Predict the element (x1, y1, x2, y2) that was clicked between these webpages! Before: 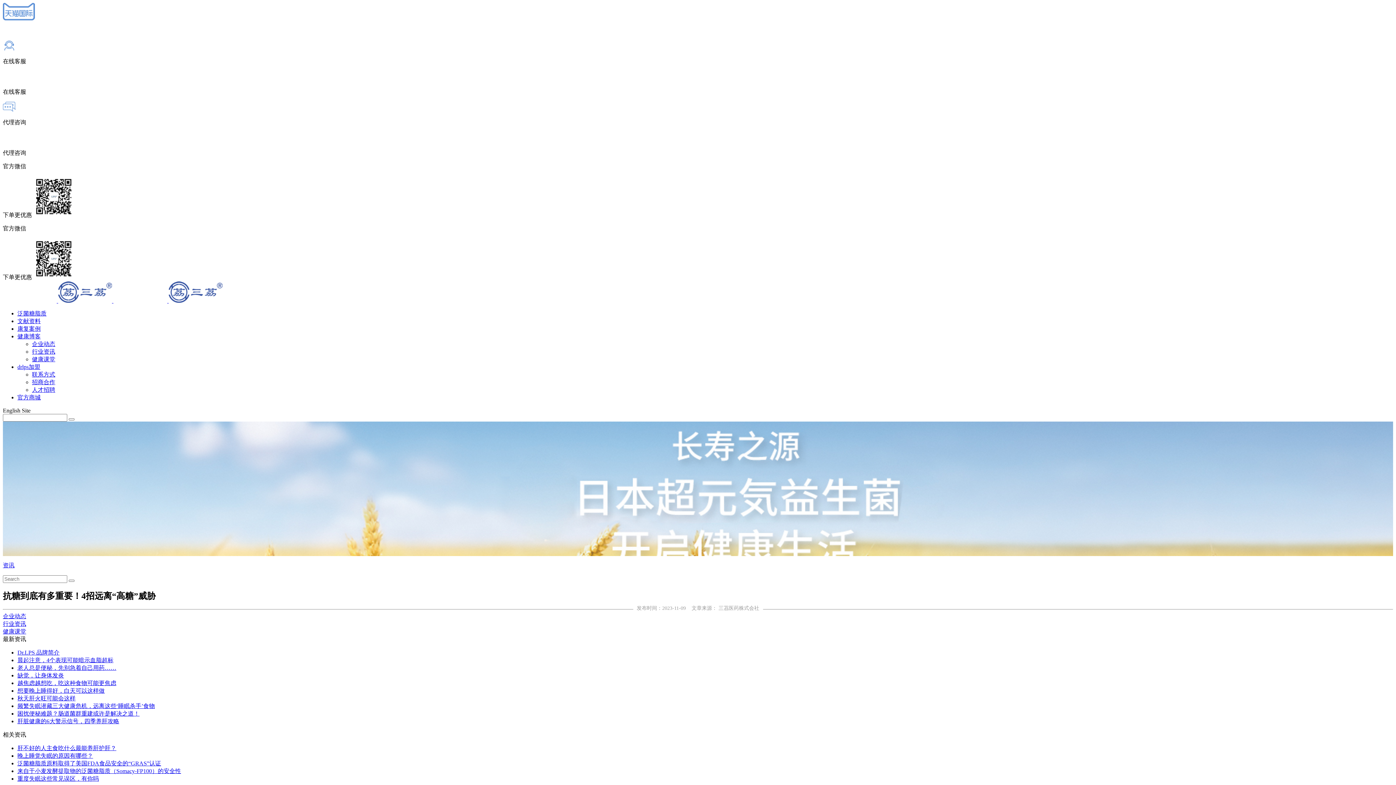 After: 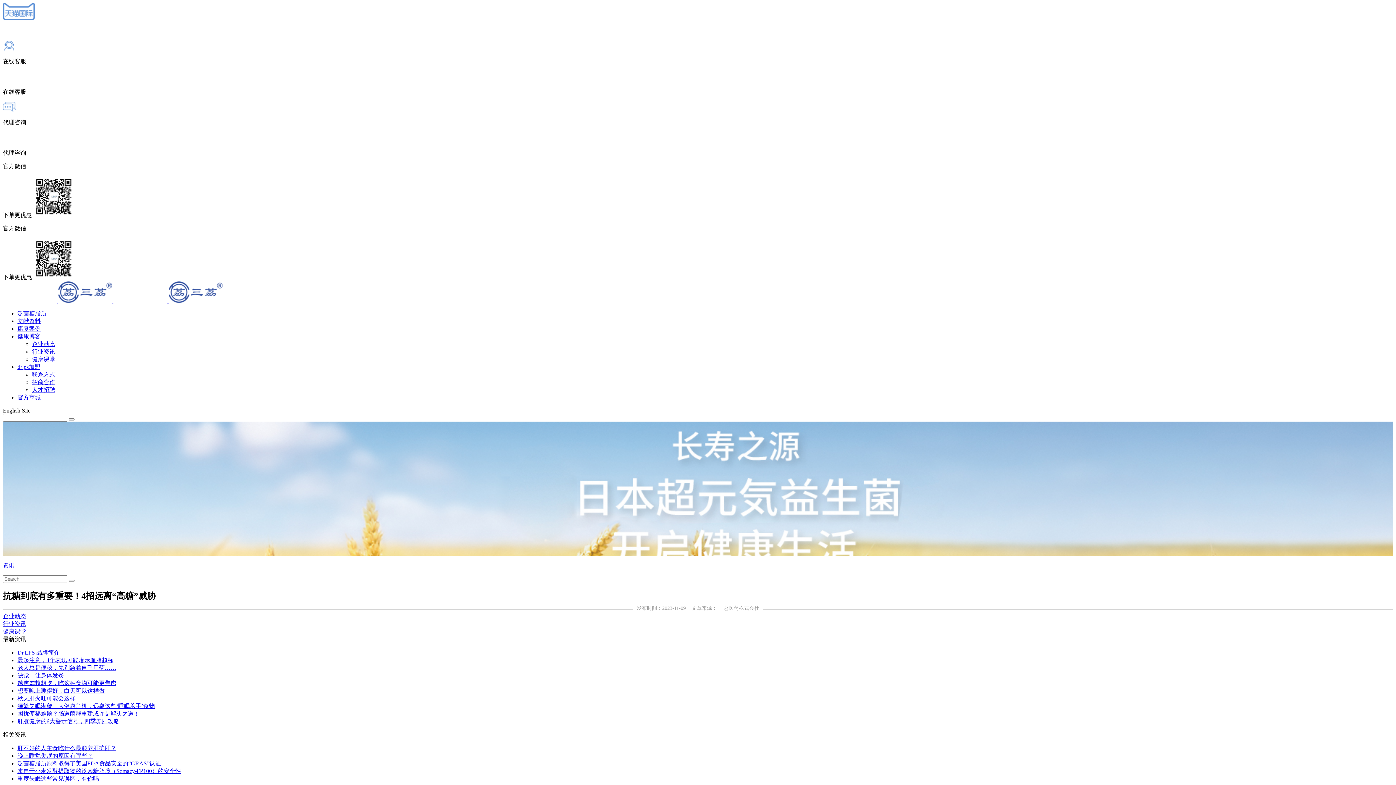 Action: bbox: (68, 418, 74, 420)